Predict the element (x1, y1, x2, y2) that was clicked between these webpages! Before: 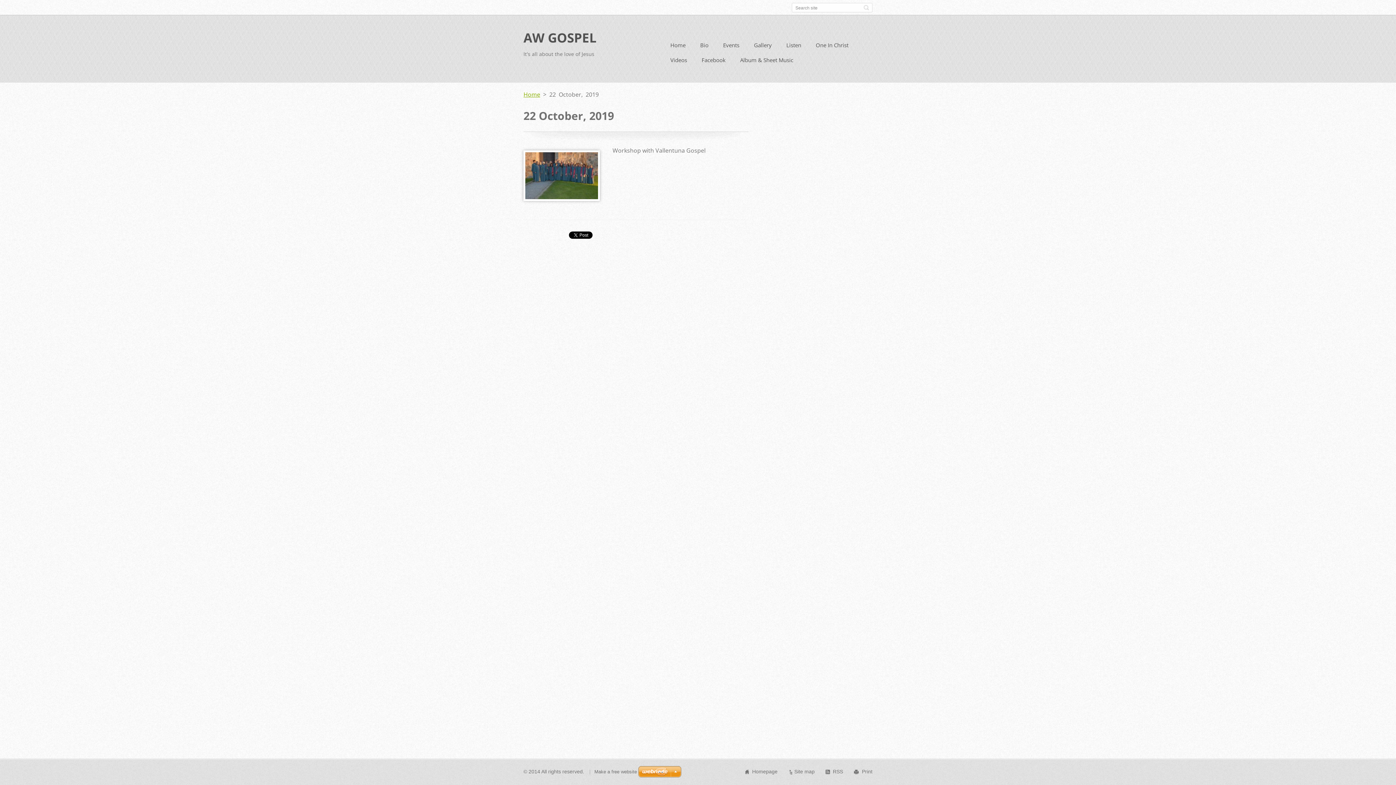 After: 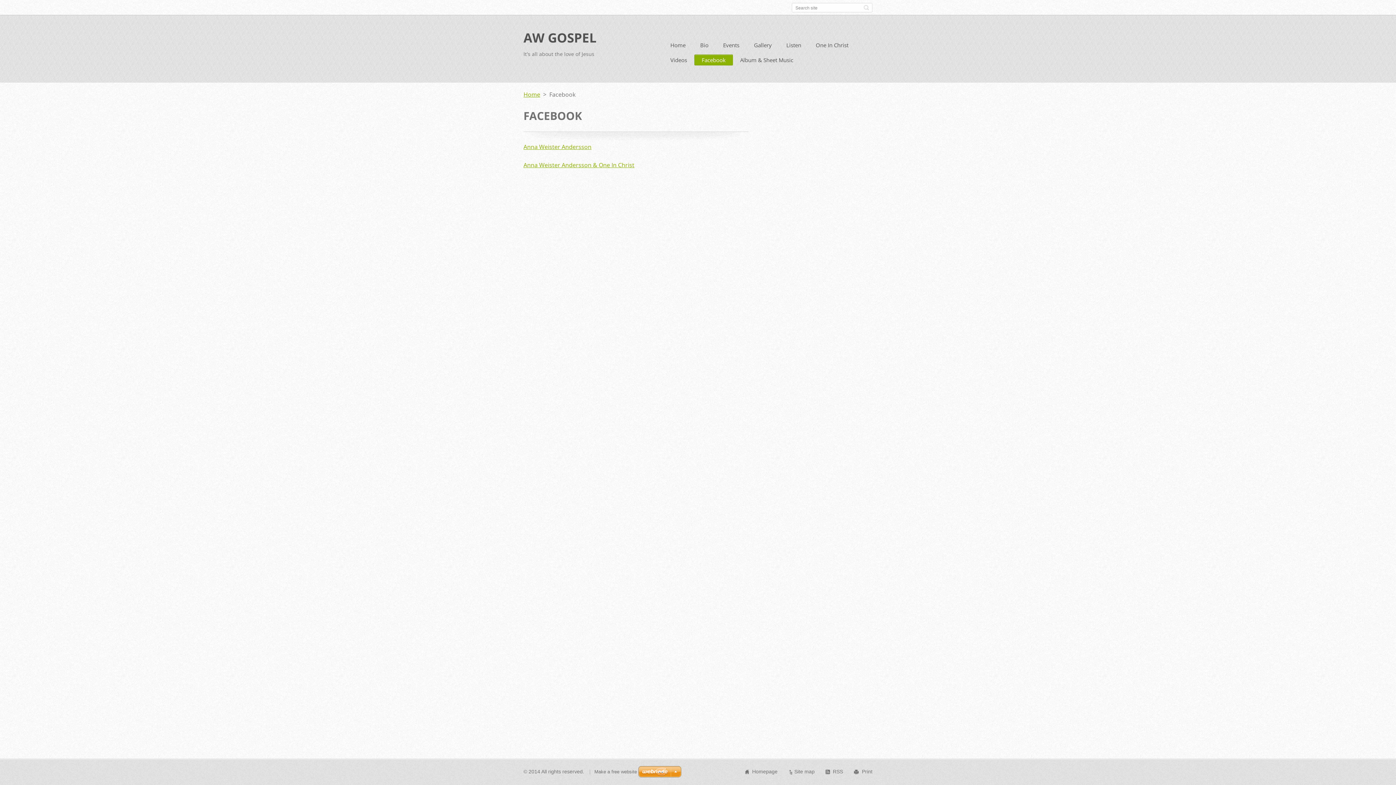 Action: bbox: (694, 54, 733, 67) label: Facebook